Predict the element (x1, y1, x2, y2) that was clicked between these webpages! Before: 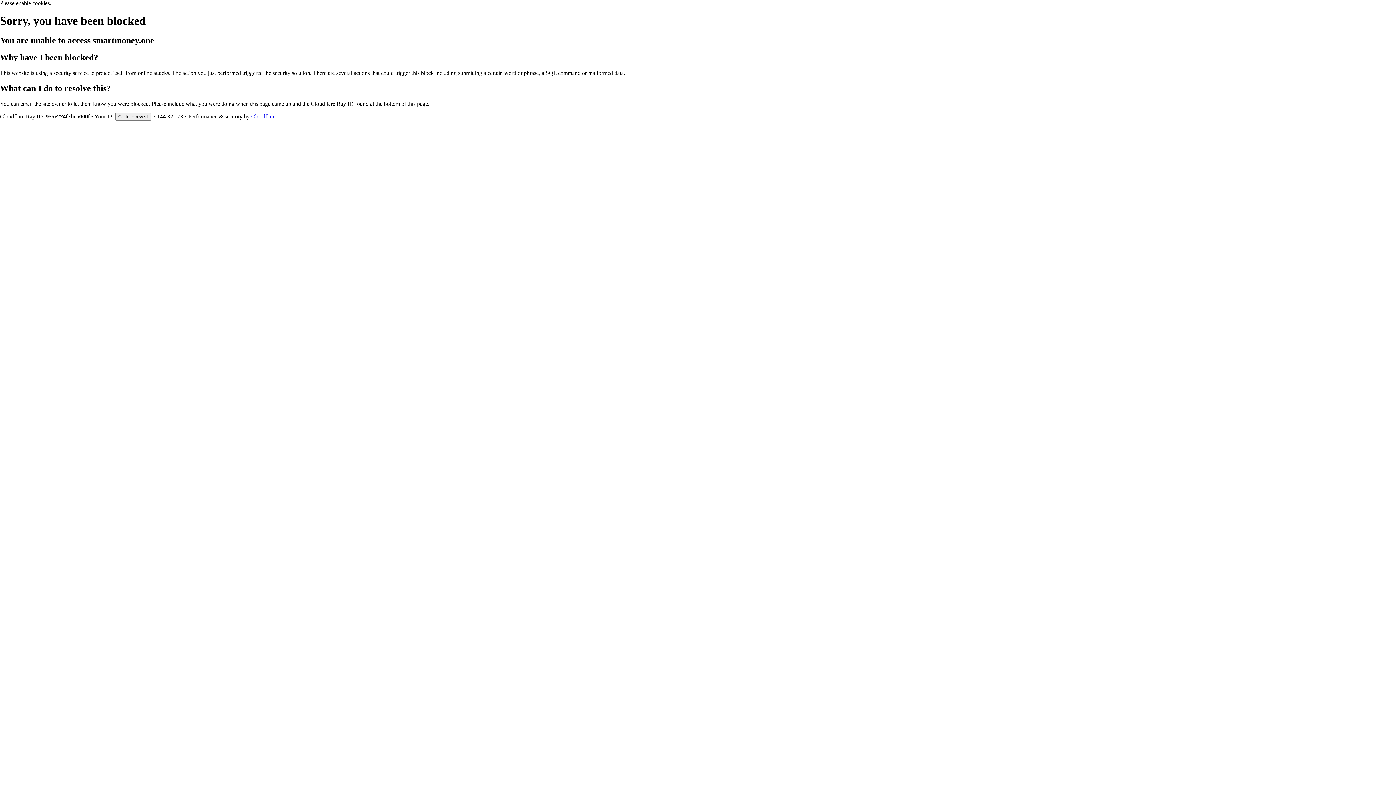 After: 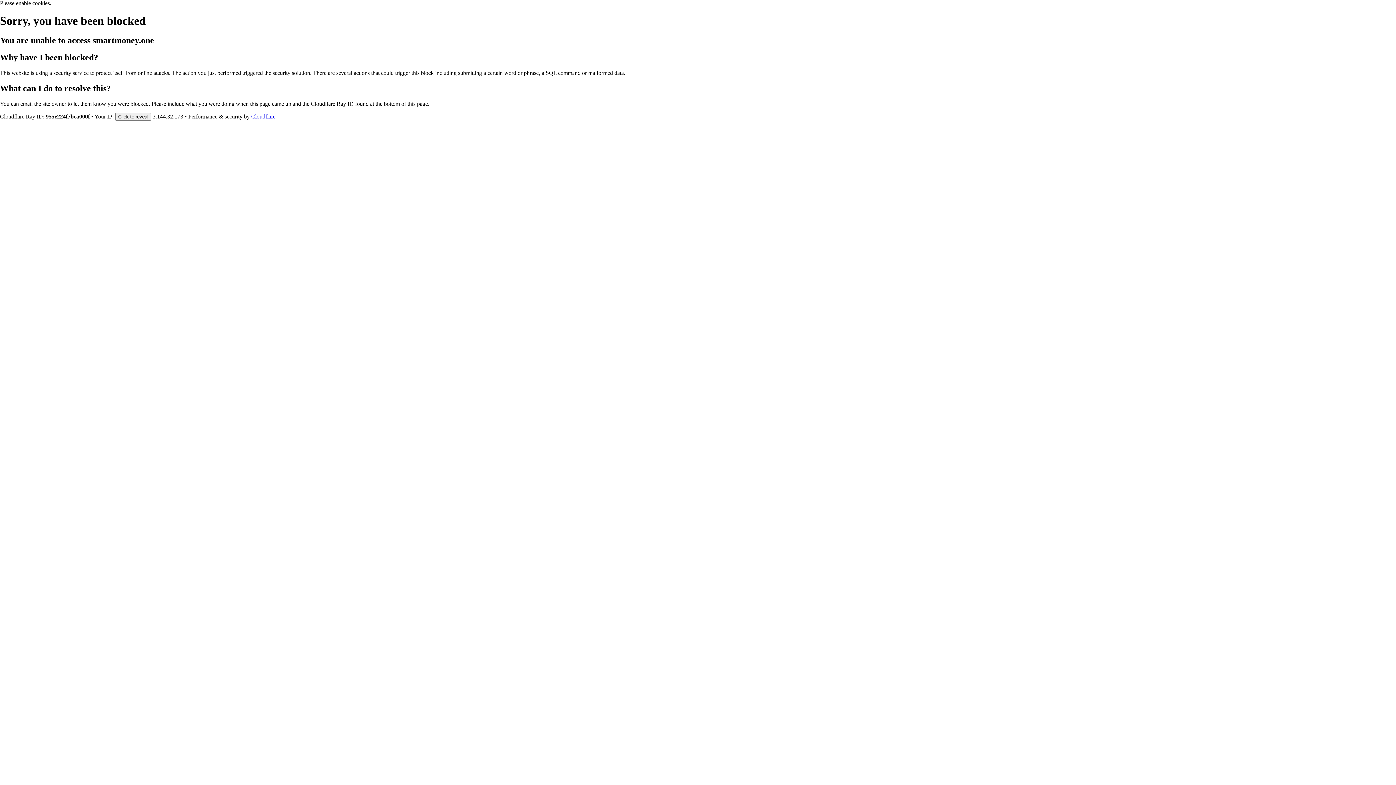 Action: bbox: (251, 113, 275, 119) label: Cloudflare